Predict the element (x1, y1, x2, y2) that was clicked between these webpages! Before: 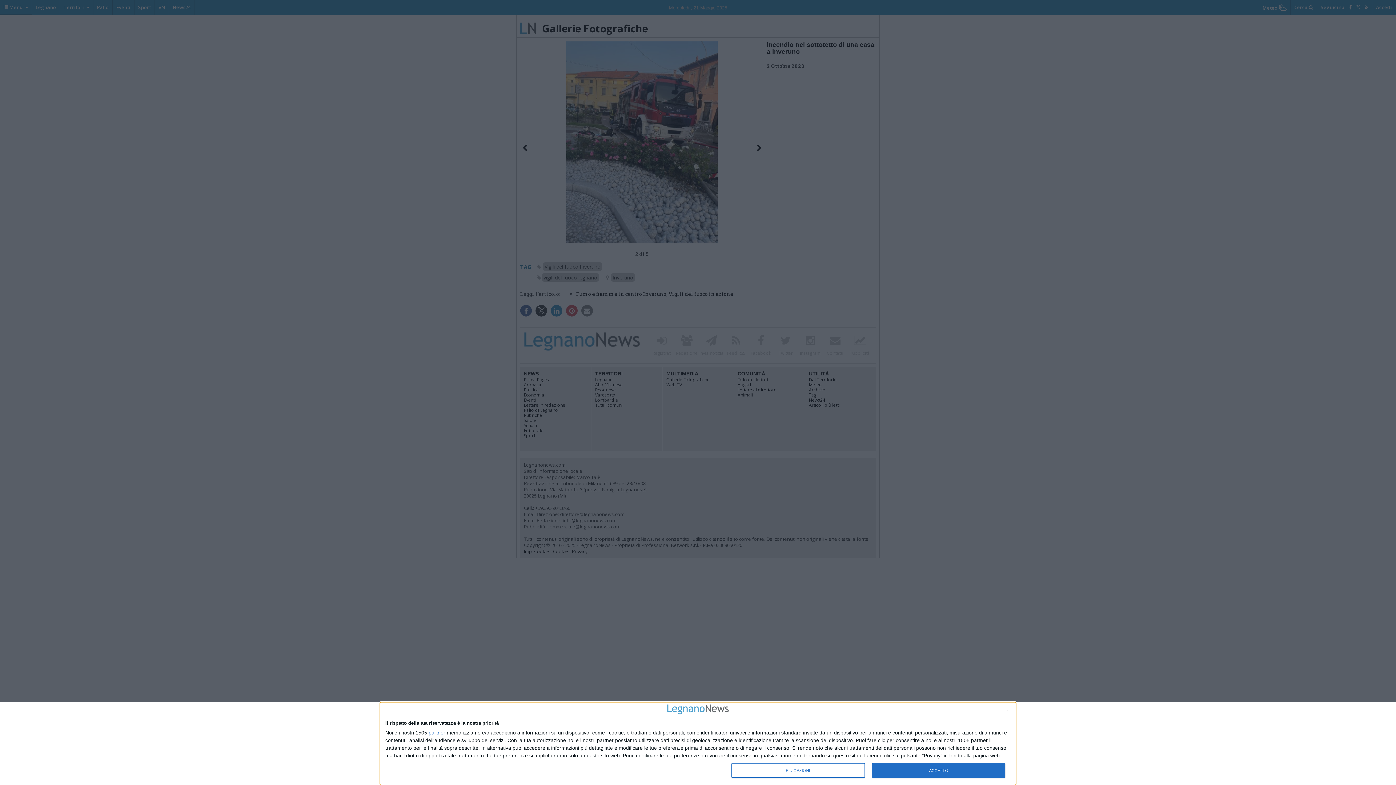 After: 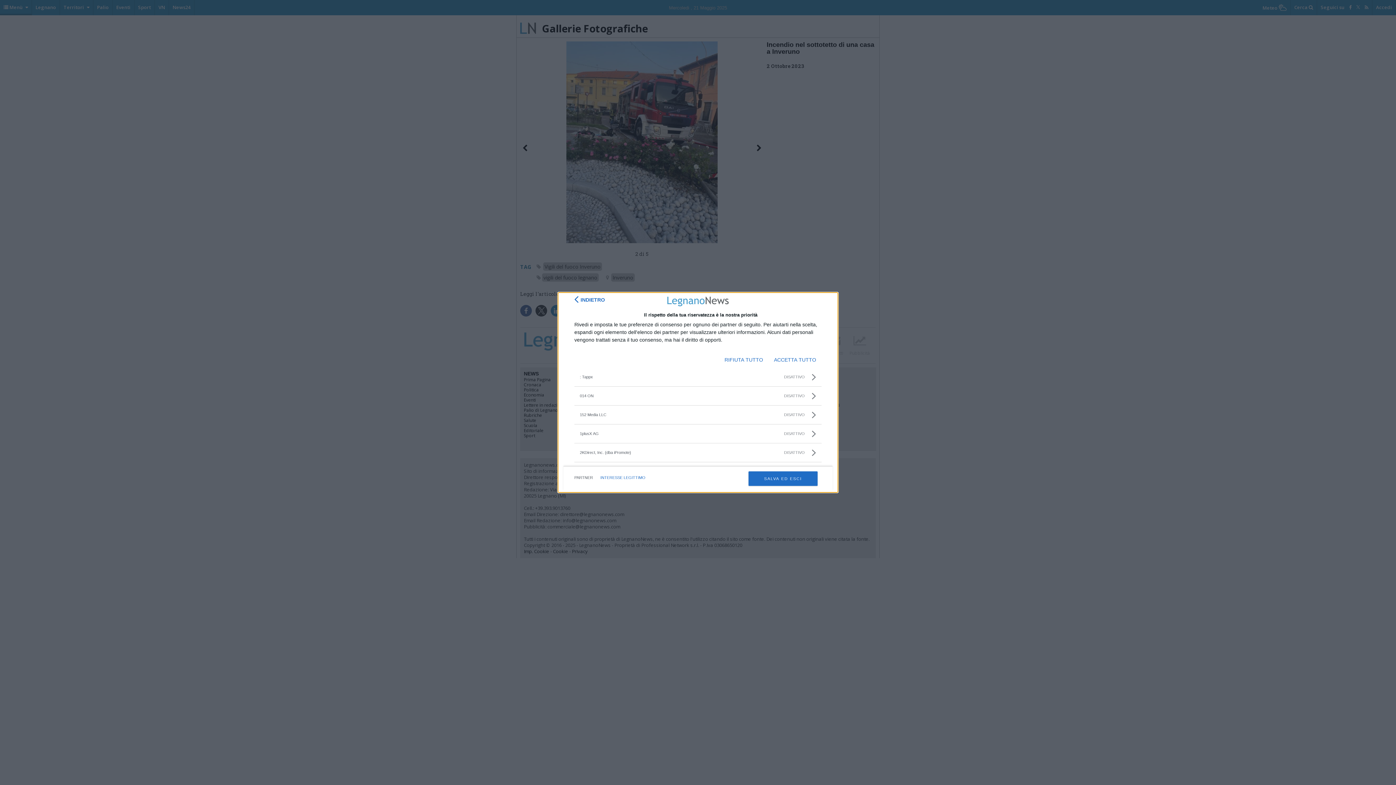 Action: label: partner bbox: (428, 730, 445, 735)